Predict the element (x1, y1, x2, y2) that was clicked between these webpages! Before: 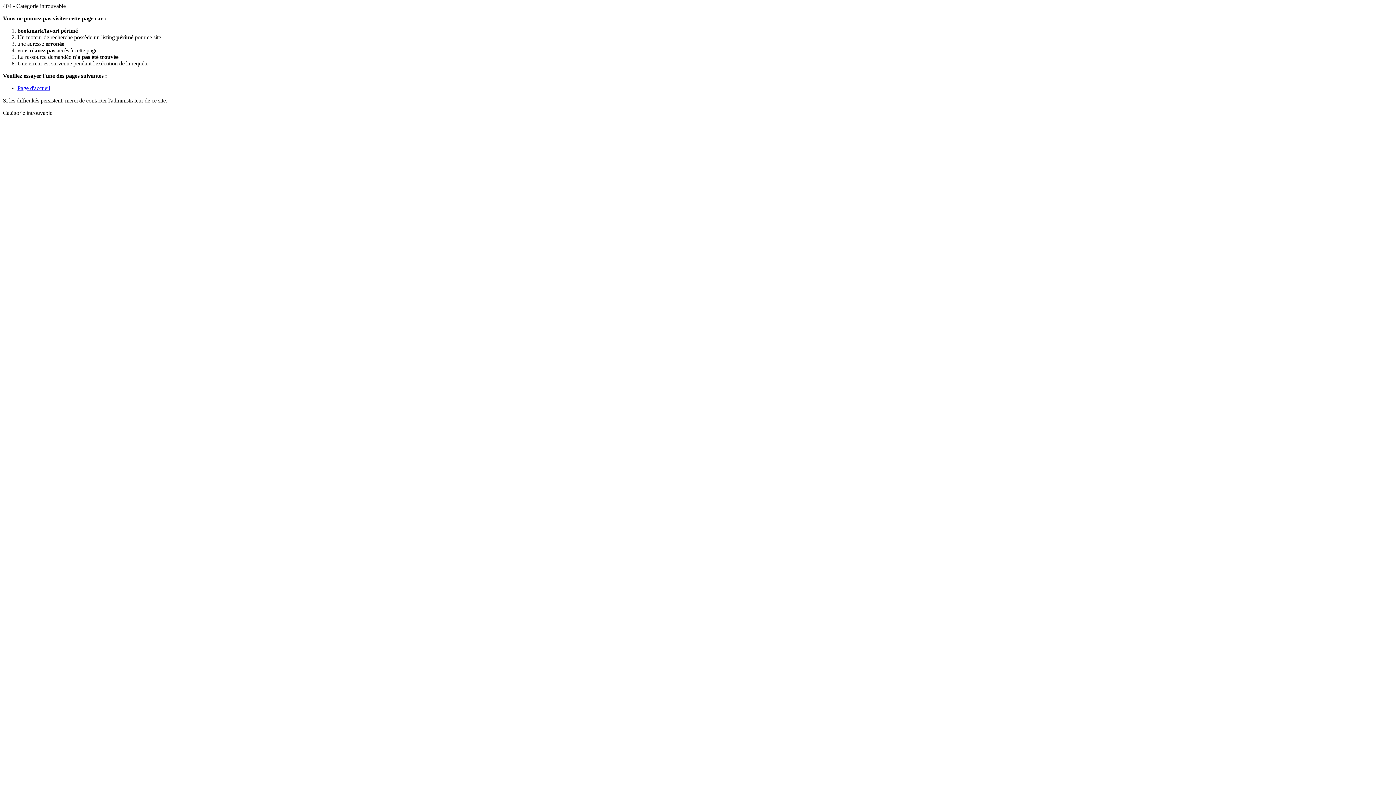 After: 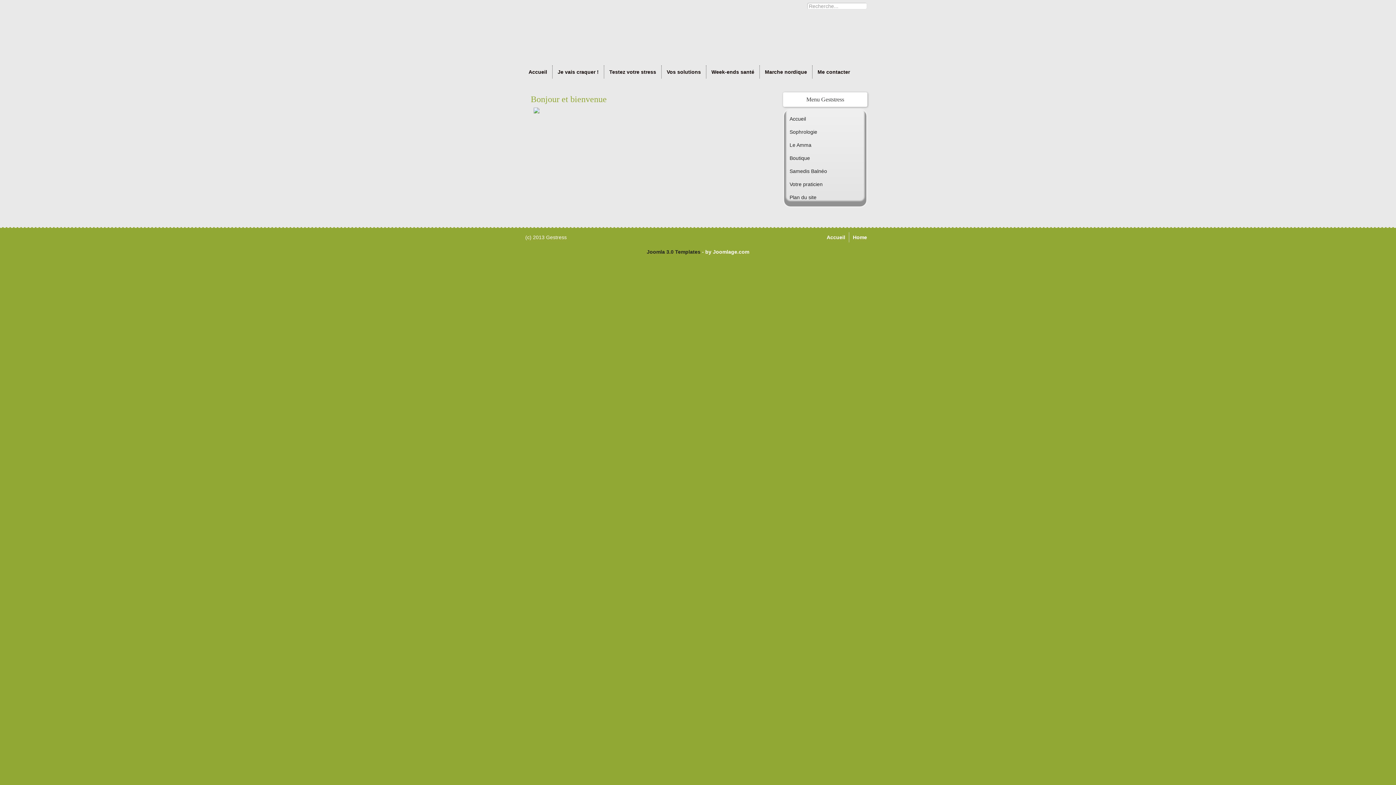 Action: label: Page d'accueil bbox: (17, 85, 50, 91)